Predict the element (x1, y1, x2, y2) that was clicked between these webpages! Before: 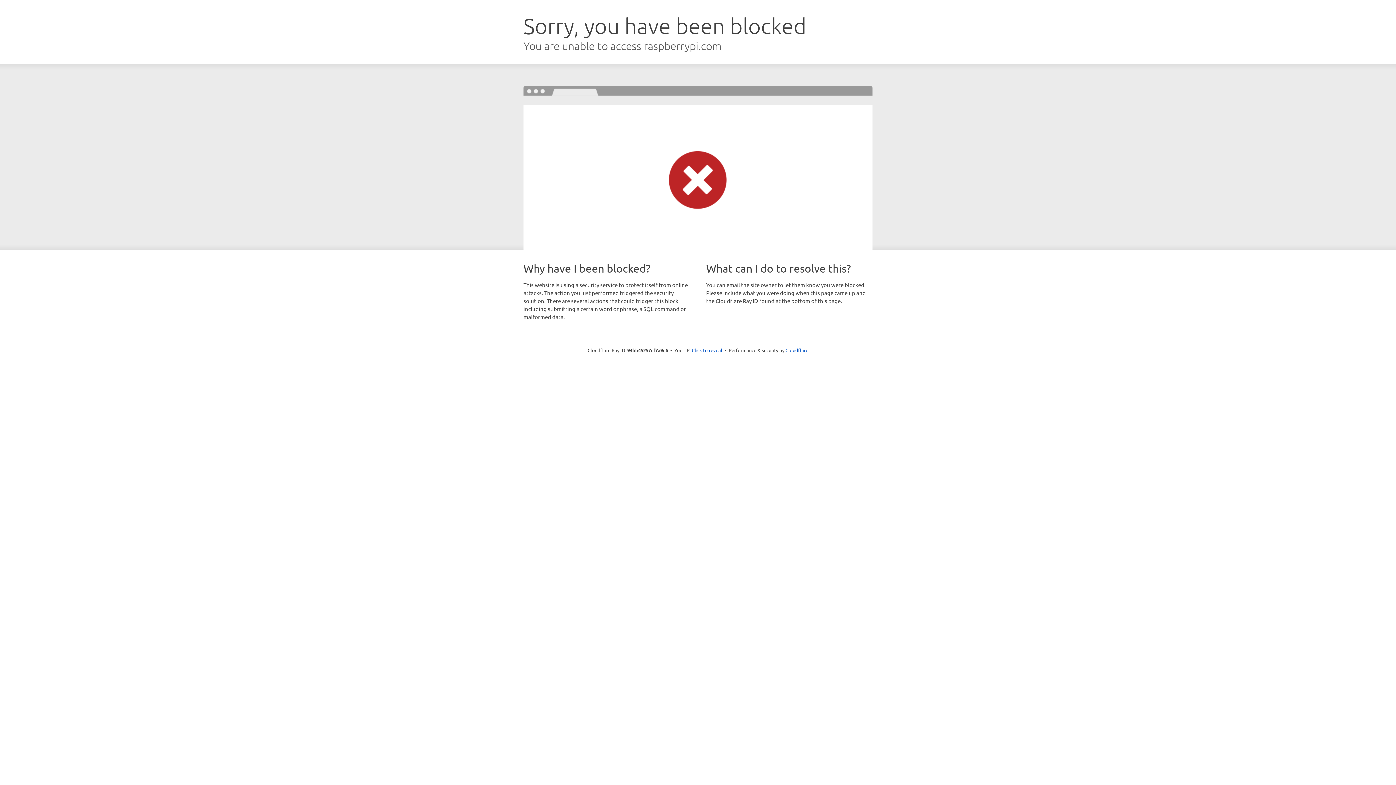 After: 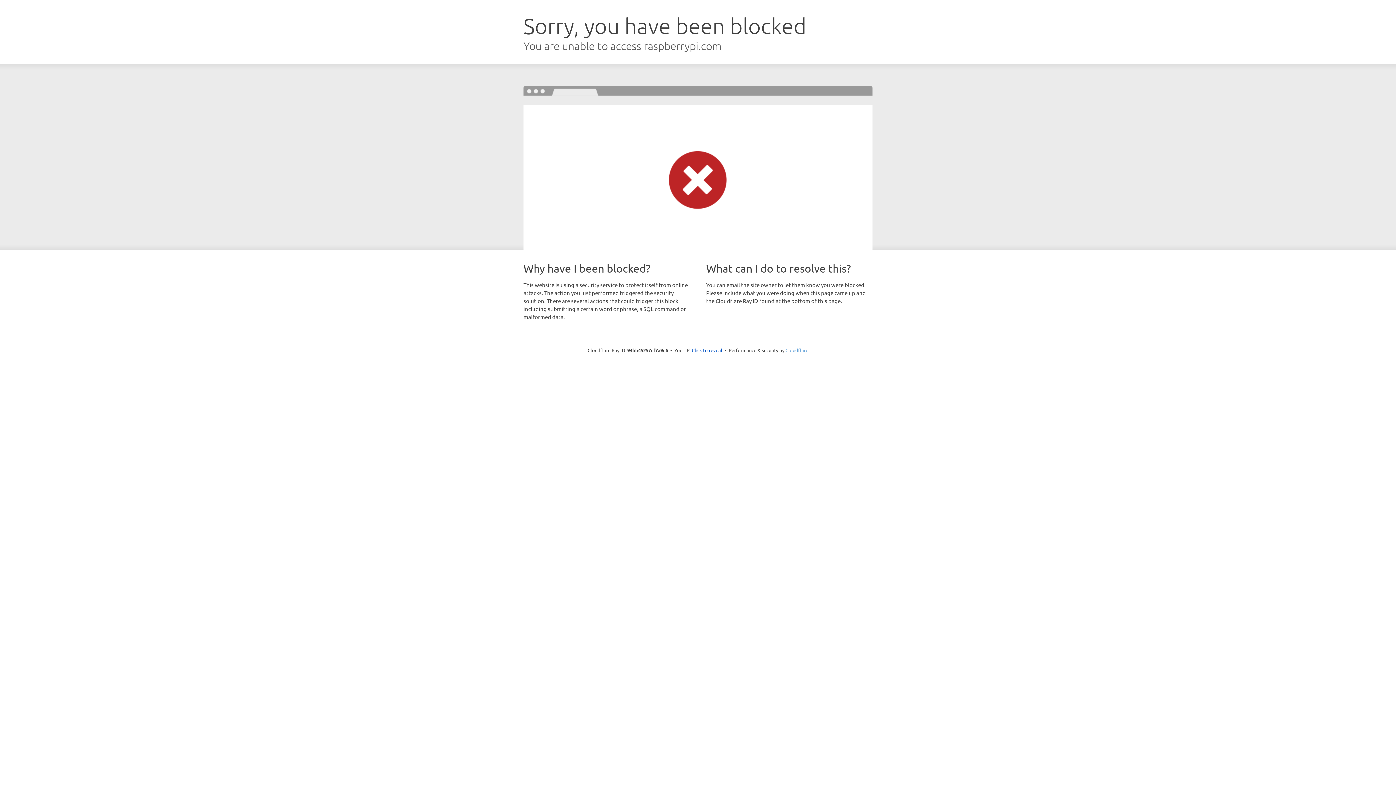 Action: label: Cloudflare bbox: (785, 347, 808, 353)